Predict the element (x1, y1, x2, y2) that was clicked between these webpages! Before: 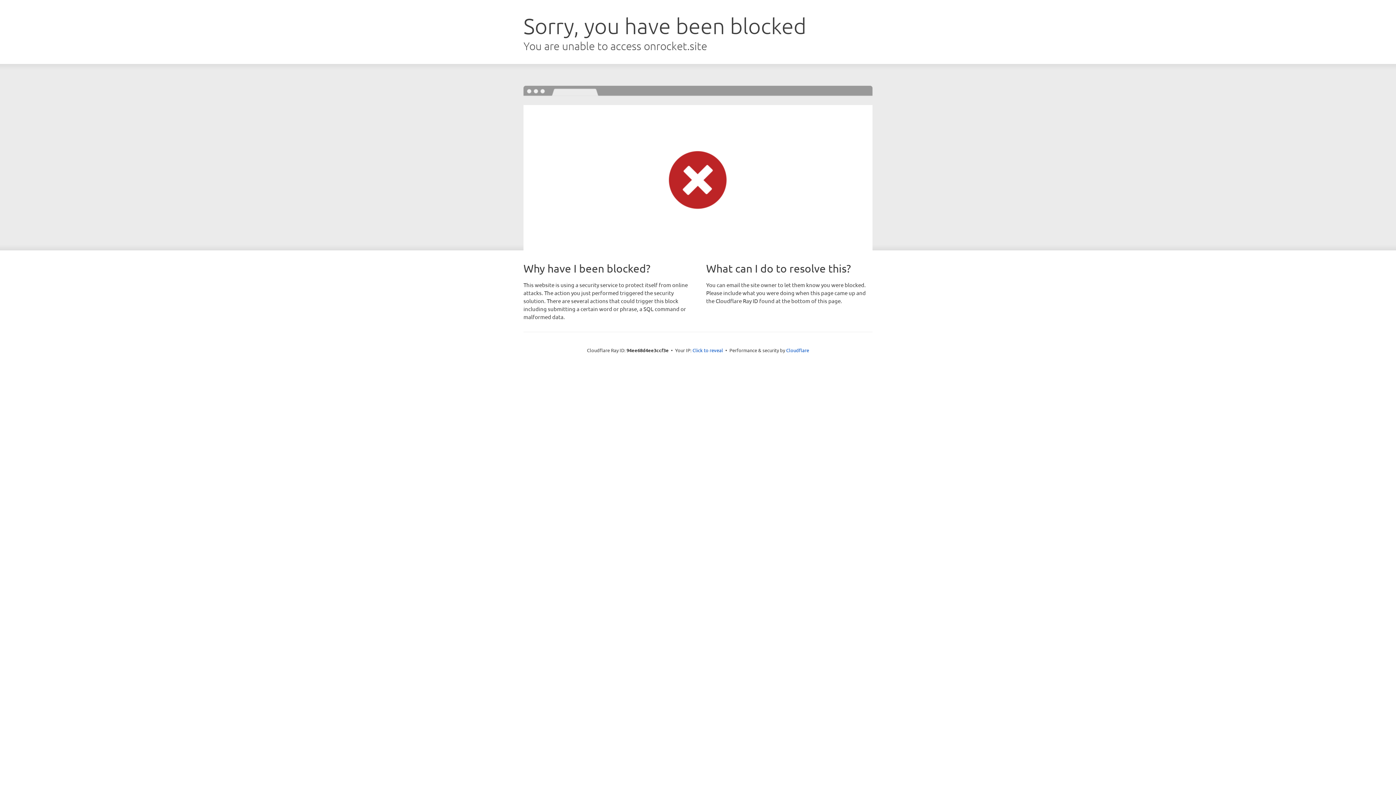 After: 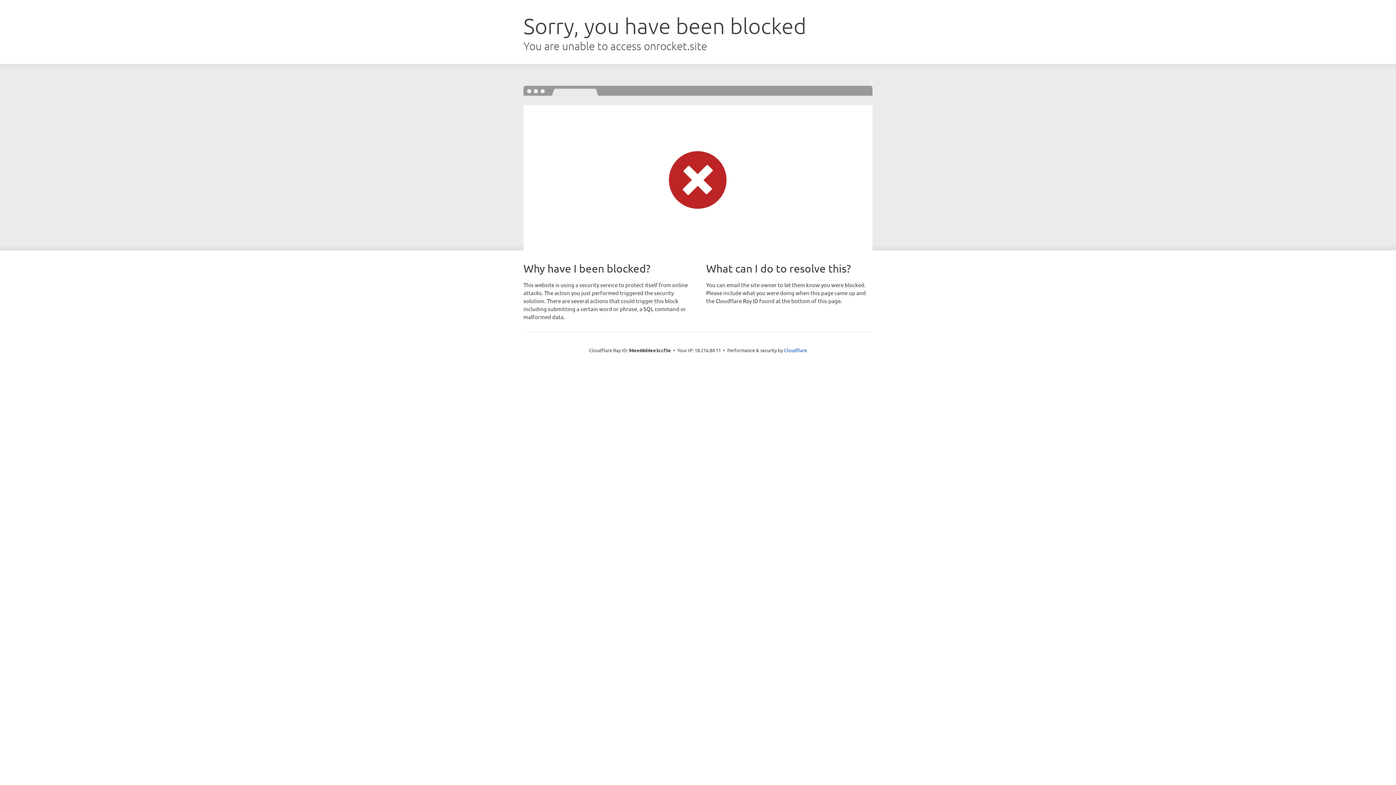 Action: label: Click to reveal bbox: (692, 346, 723, 353)